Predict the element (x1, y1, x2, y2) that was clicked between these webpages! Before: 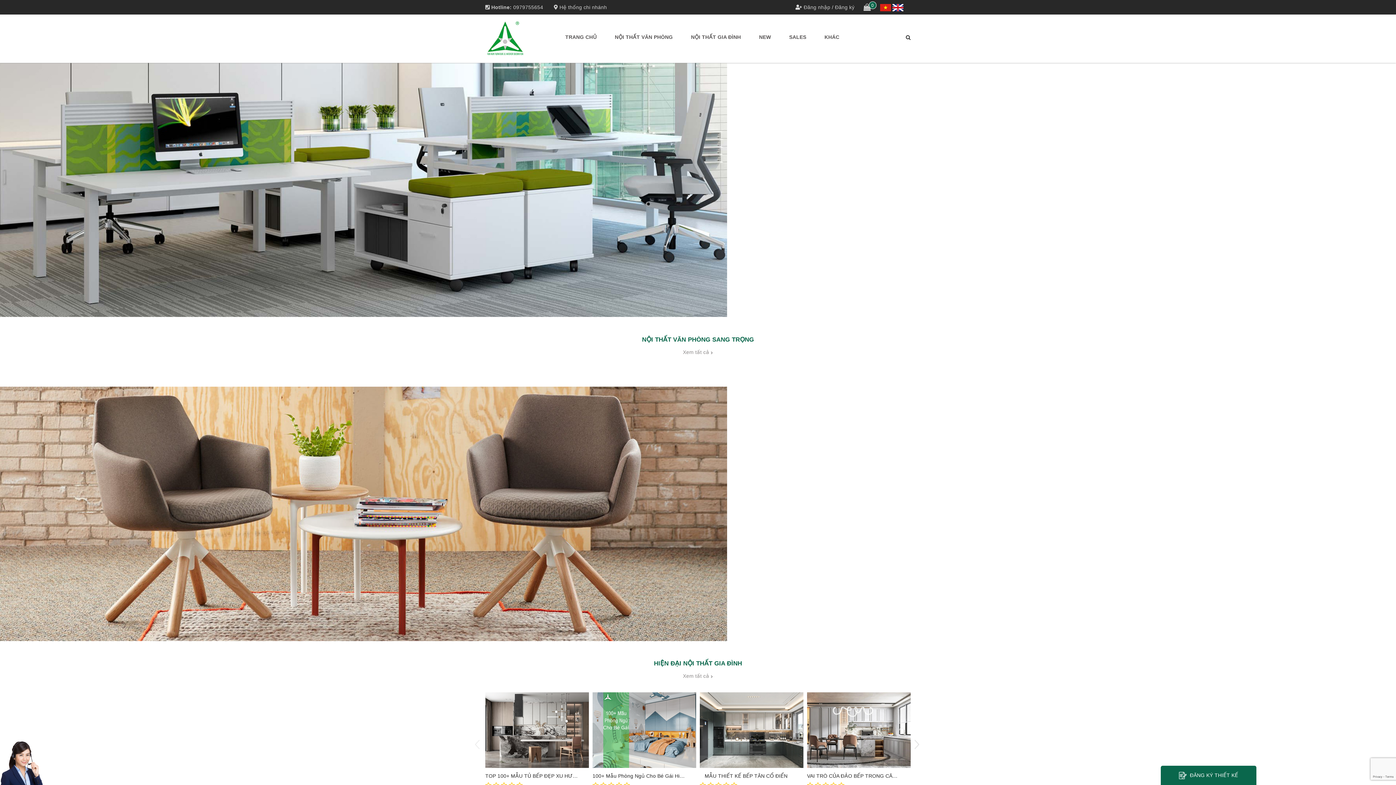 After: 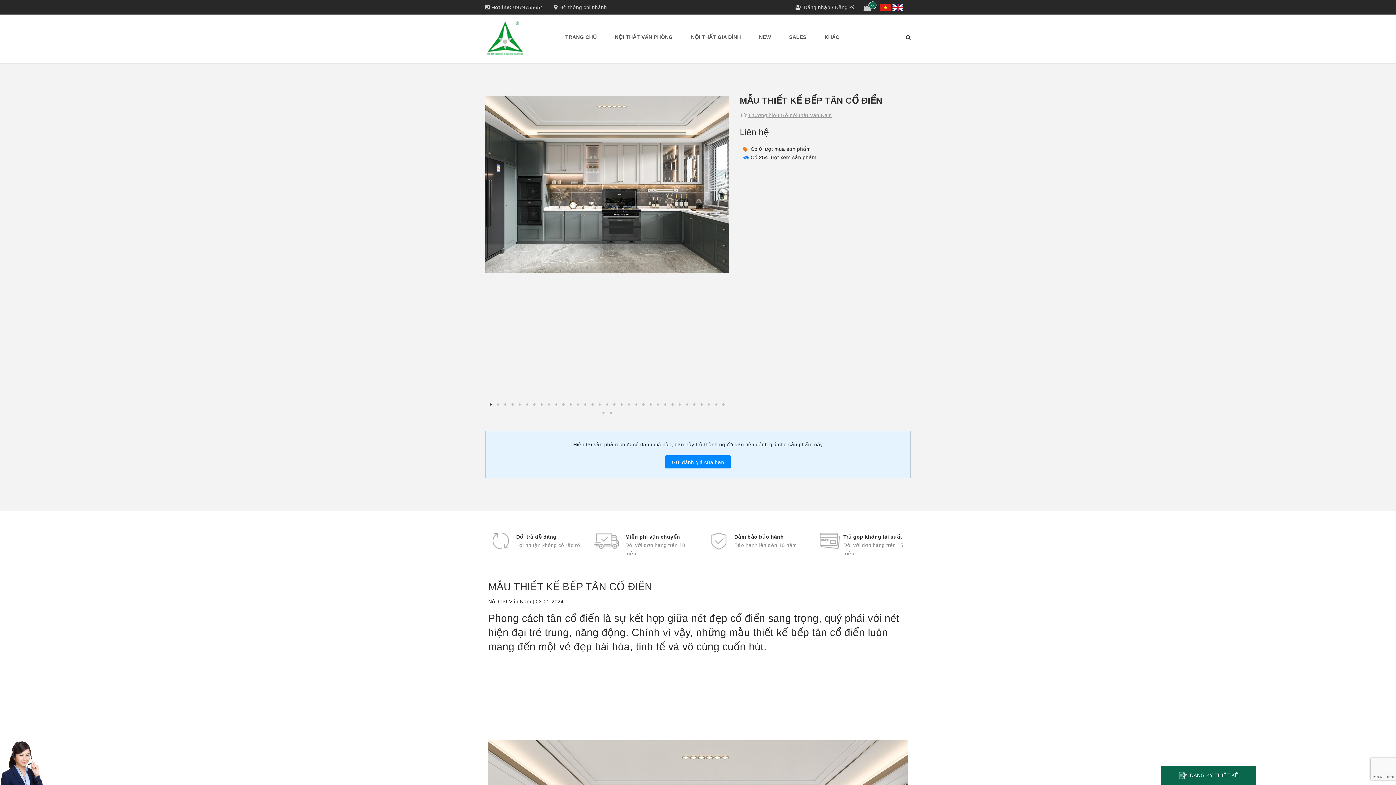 Action: bbox: (700, 692, 803, 768)